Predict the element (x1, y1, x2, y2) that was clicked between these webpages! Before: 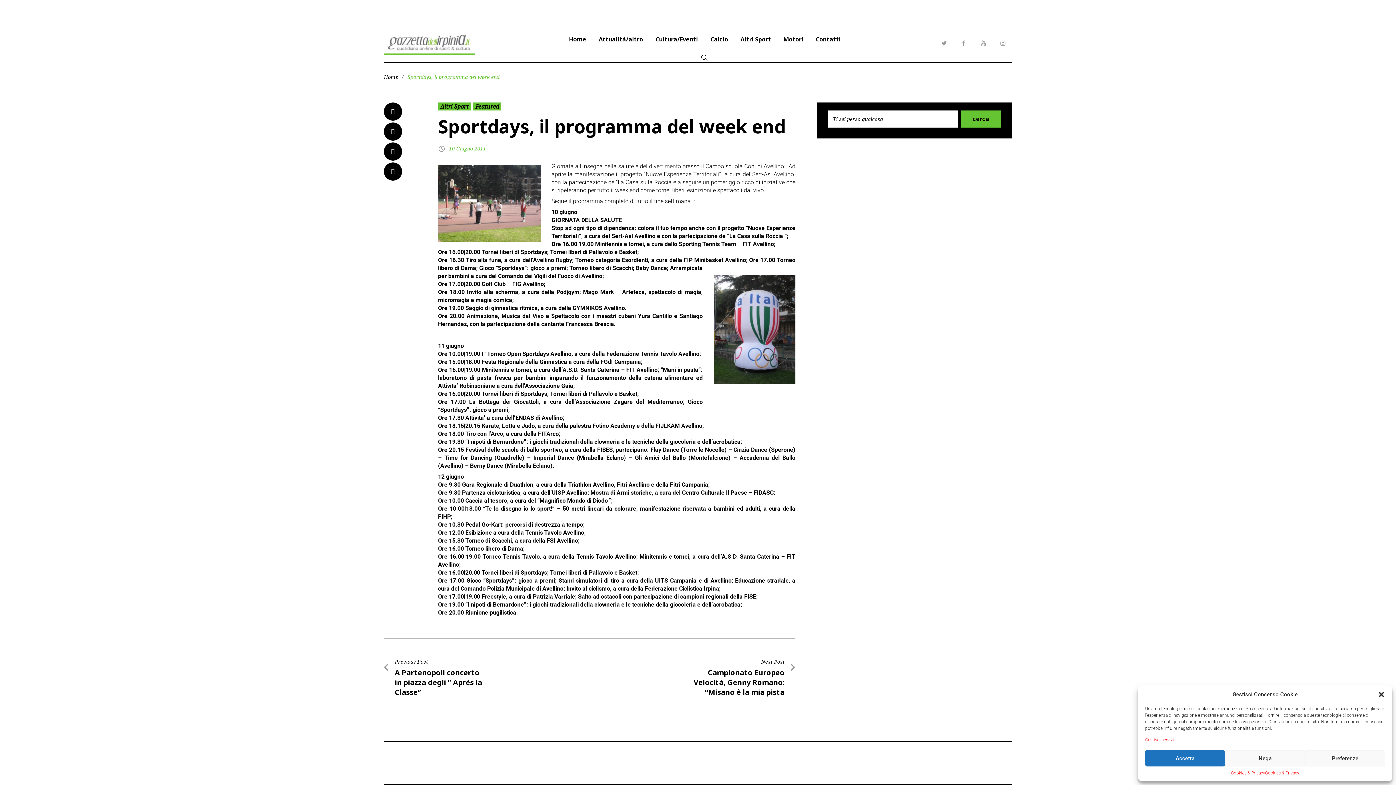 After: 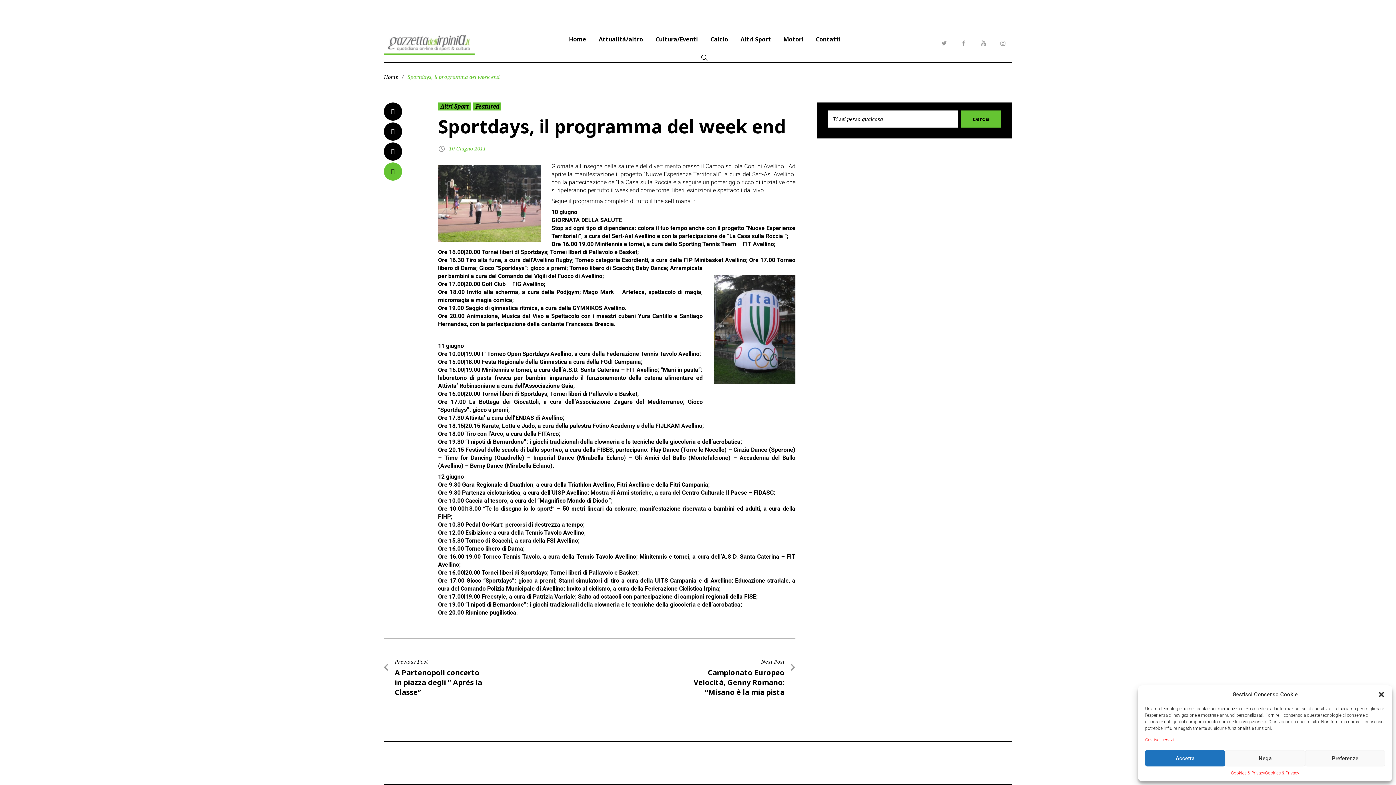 Action: label: Pinterest bbox: (384, 162, 402, 180)